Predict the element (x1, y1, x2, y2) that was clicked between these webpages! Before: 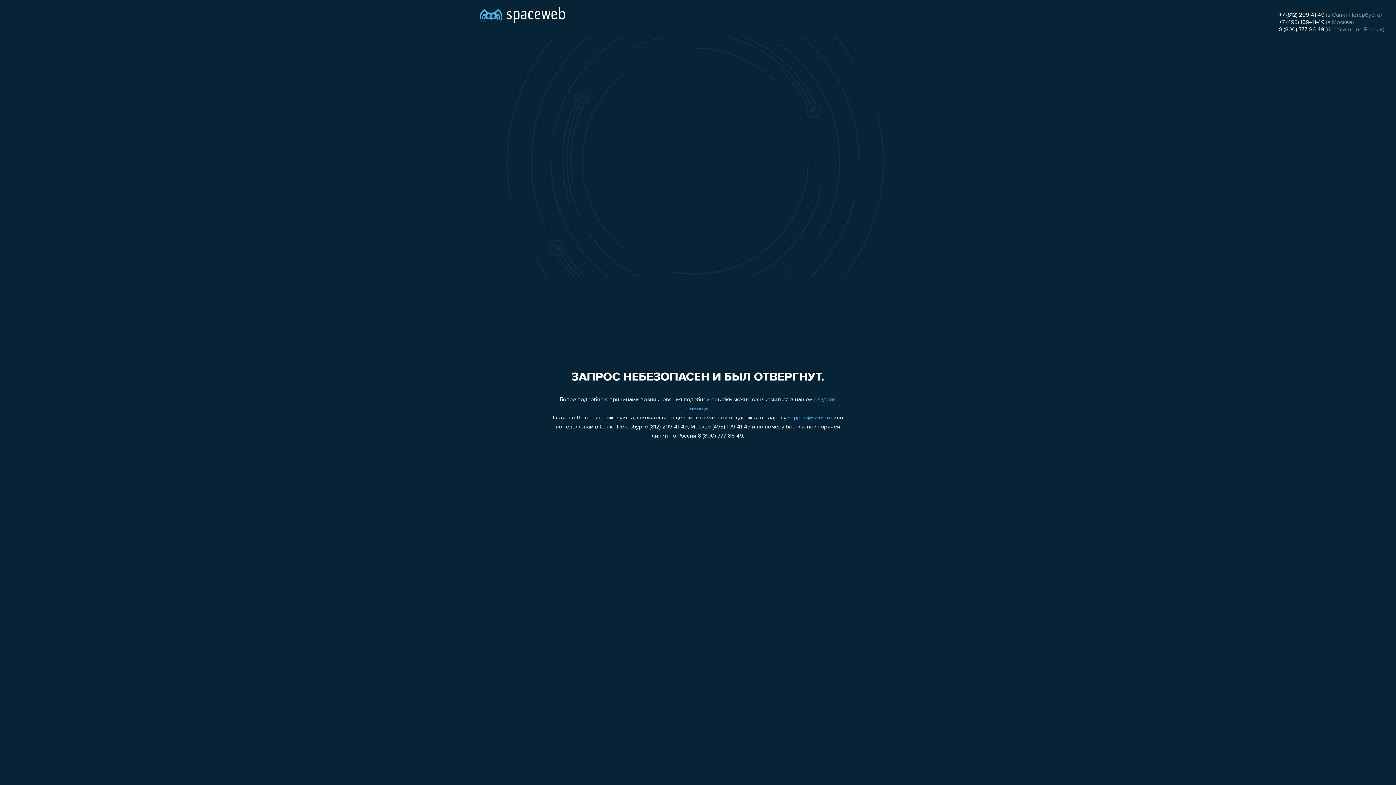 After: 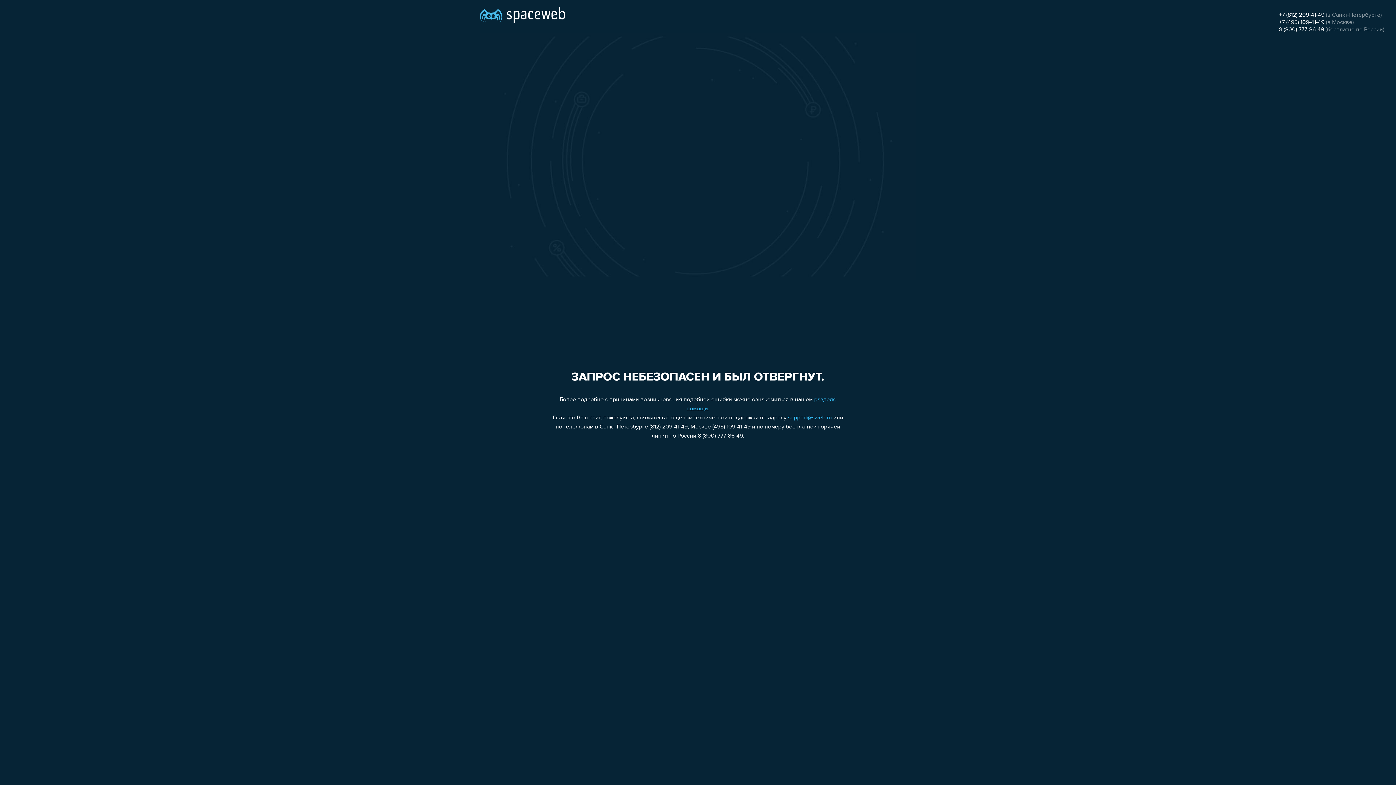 Action: label: 8 (800) 777-86-49 bbox: (1279, 26, 1324, 32)